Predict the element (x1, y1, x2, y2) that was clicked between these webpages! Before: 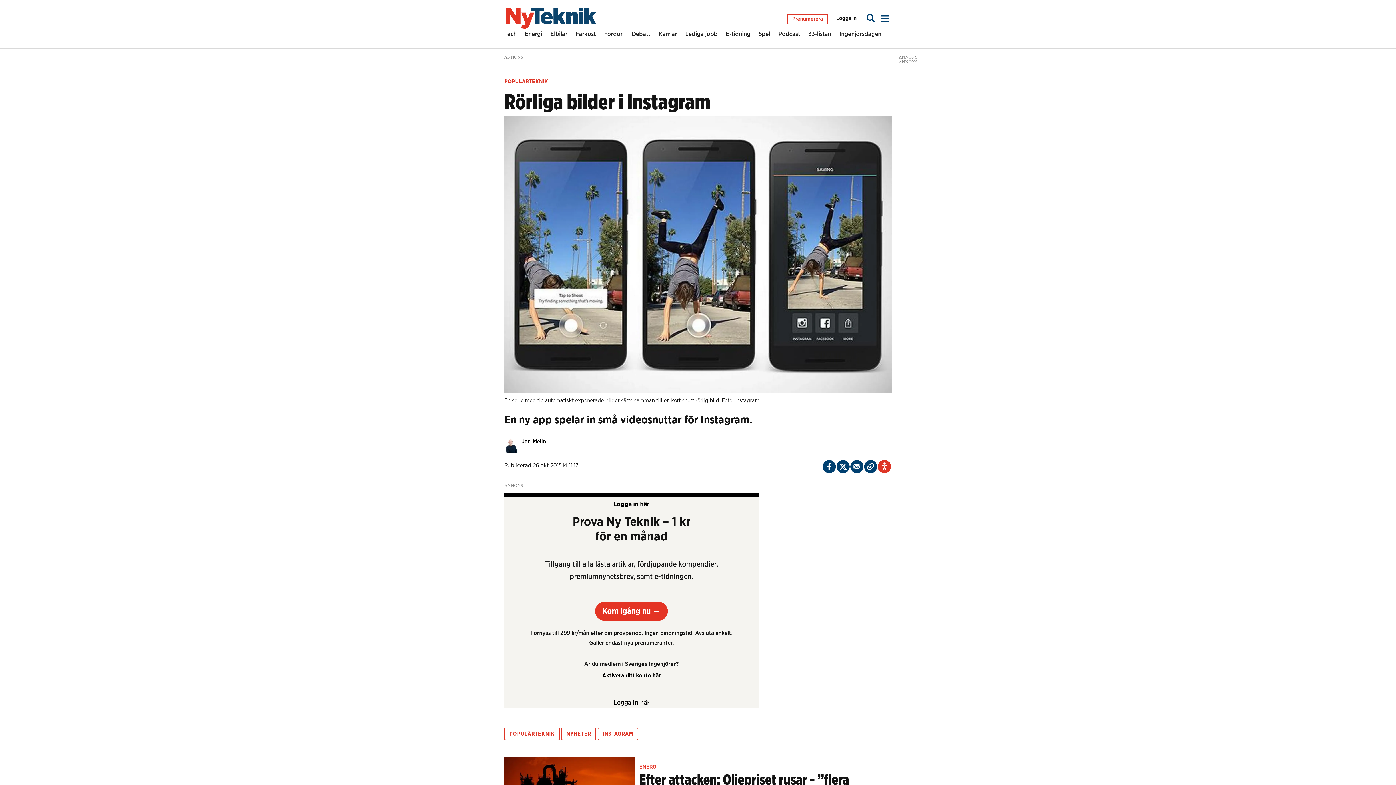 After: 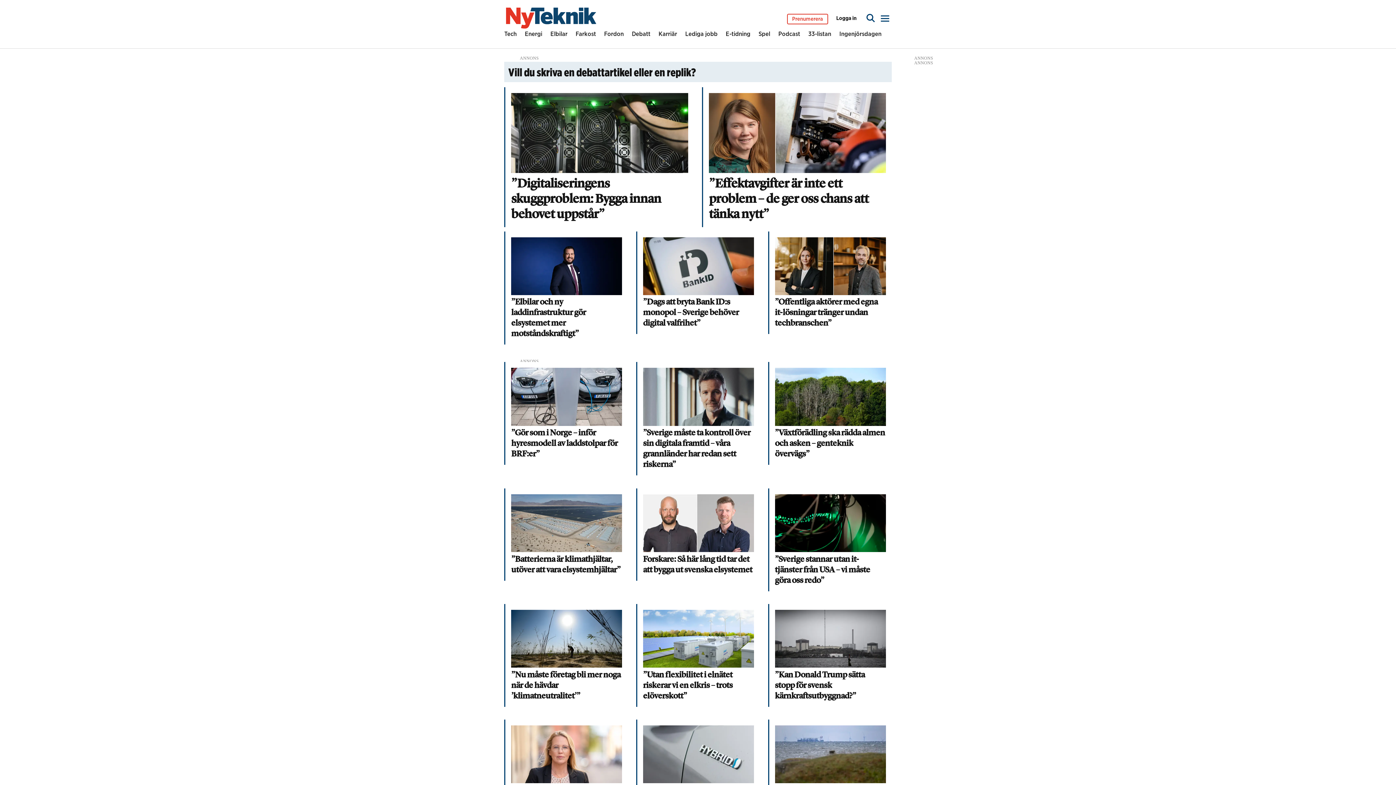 Action: label: Debatt bbox: (632, 29, 650, 41)